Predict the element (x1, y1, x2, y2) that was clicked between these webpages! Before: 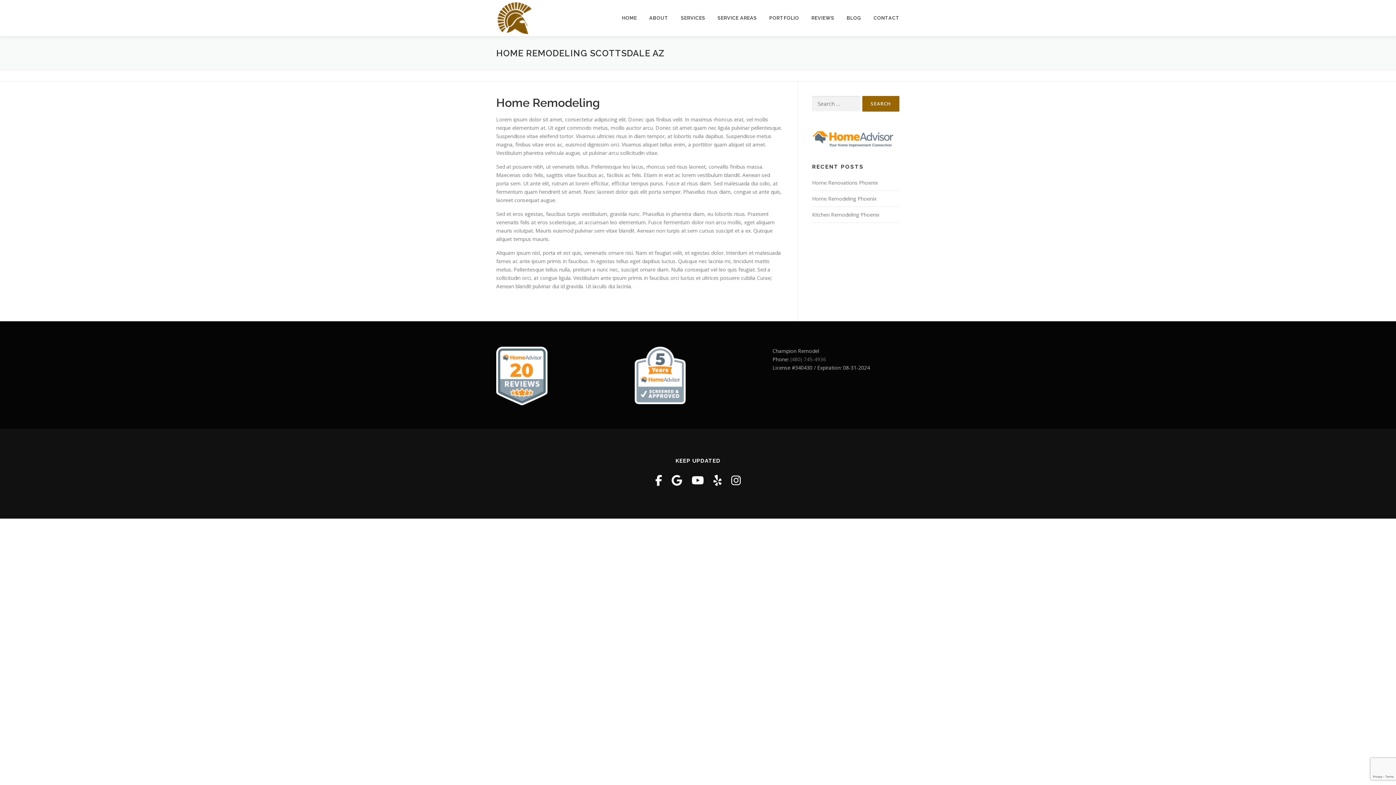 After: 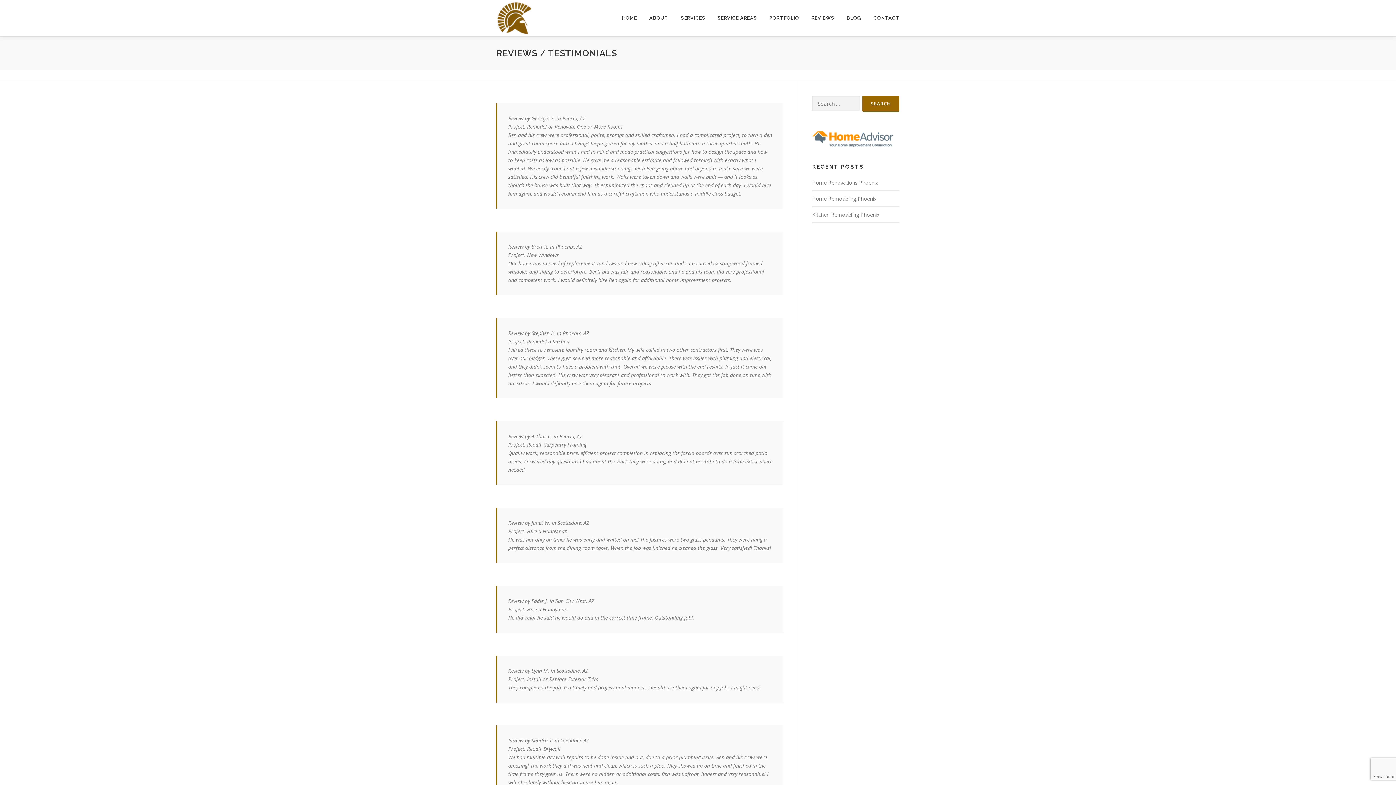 Action: label: REVIEWS bbox: (805, 0, 840, 36)